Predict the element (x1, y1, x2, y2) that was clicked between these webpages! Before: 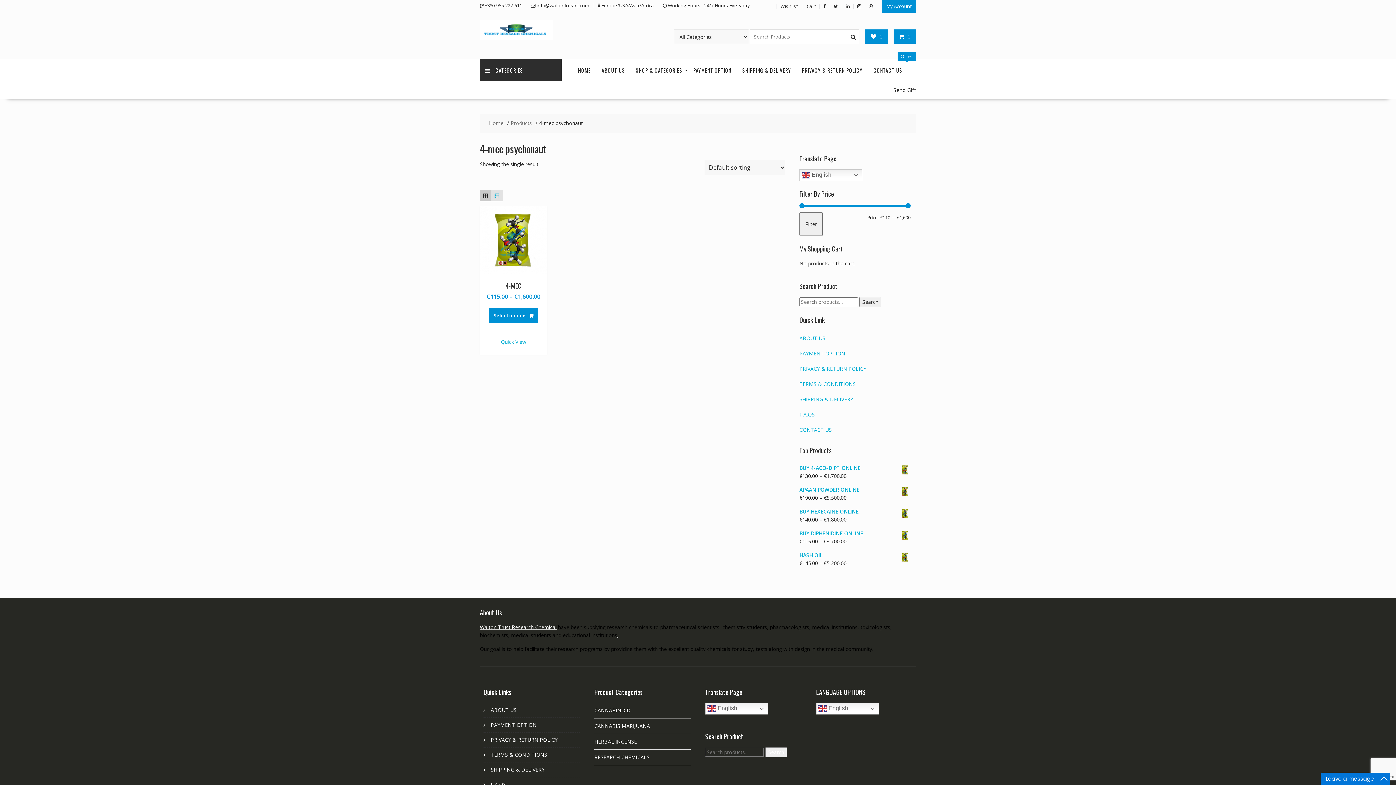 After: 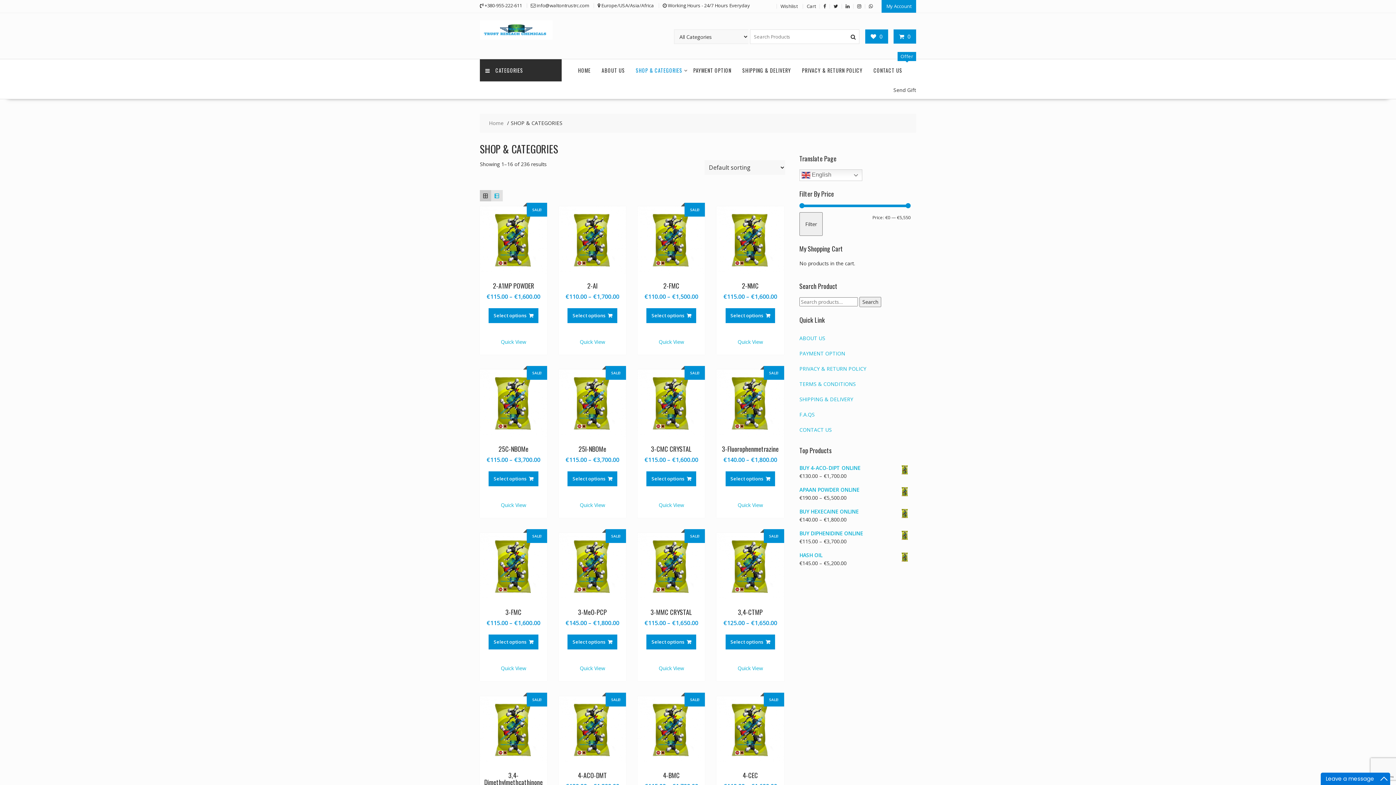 Action: bbox: (630, 59, 688, 81) label: SHOP & CATEGORIES